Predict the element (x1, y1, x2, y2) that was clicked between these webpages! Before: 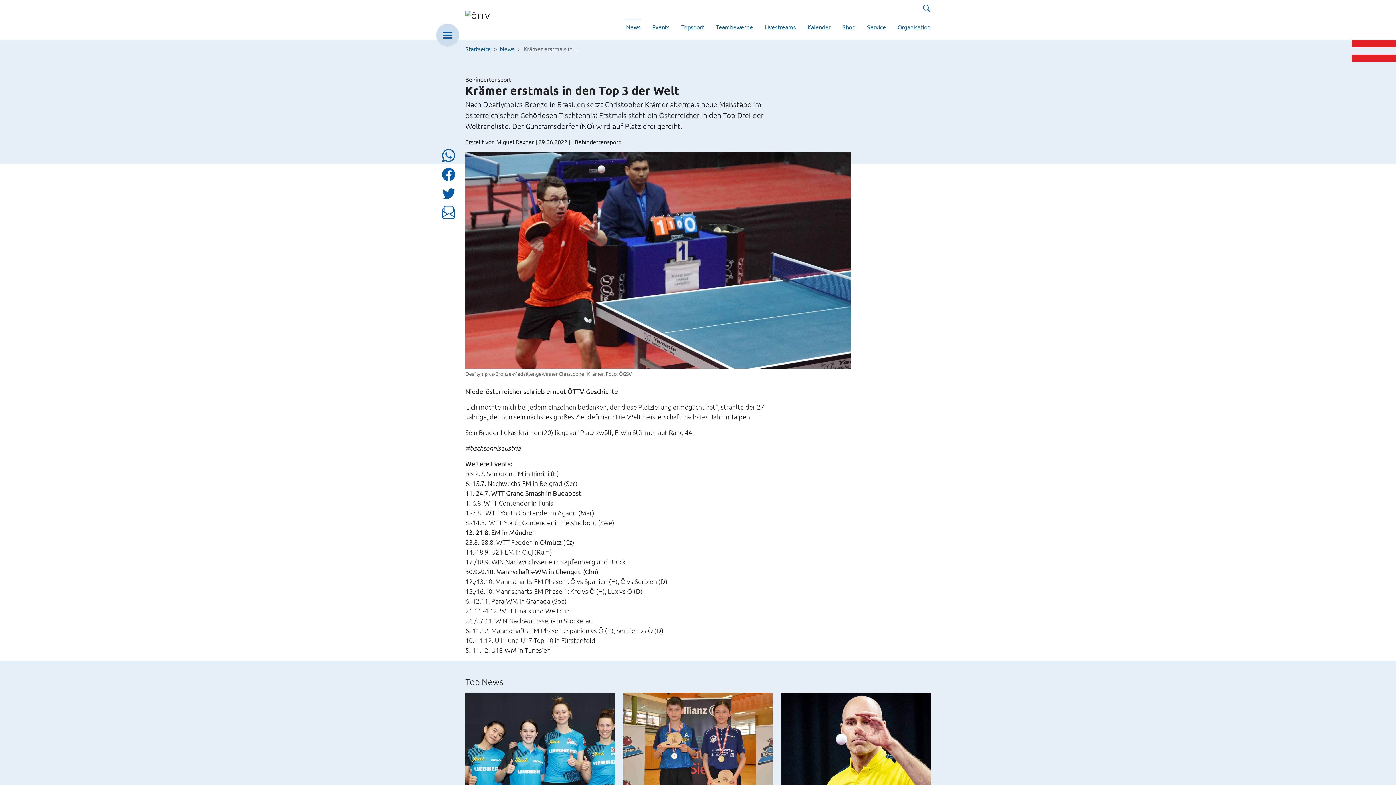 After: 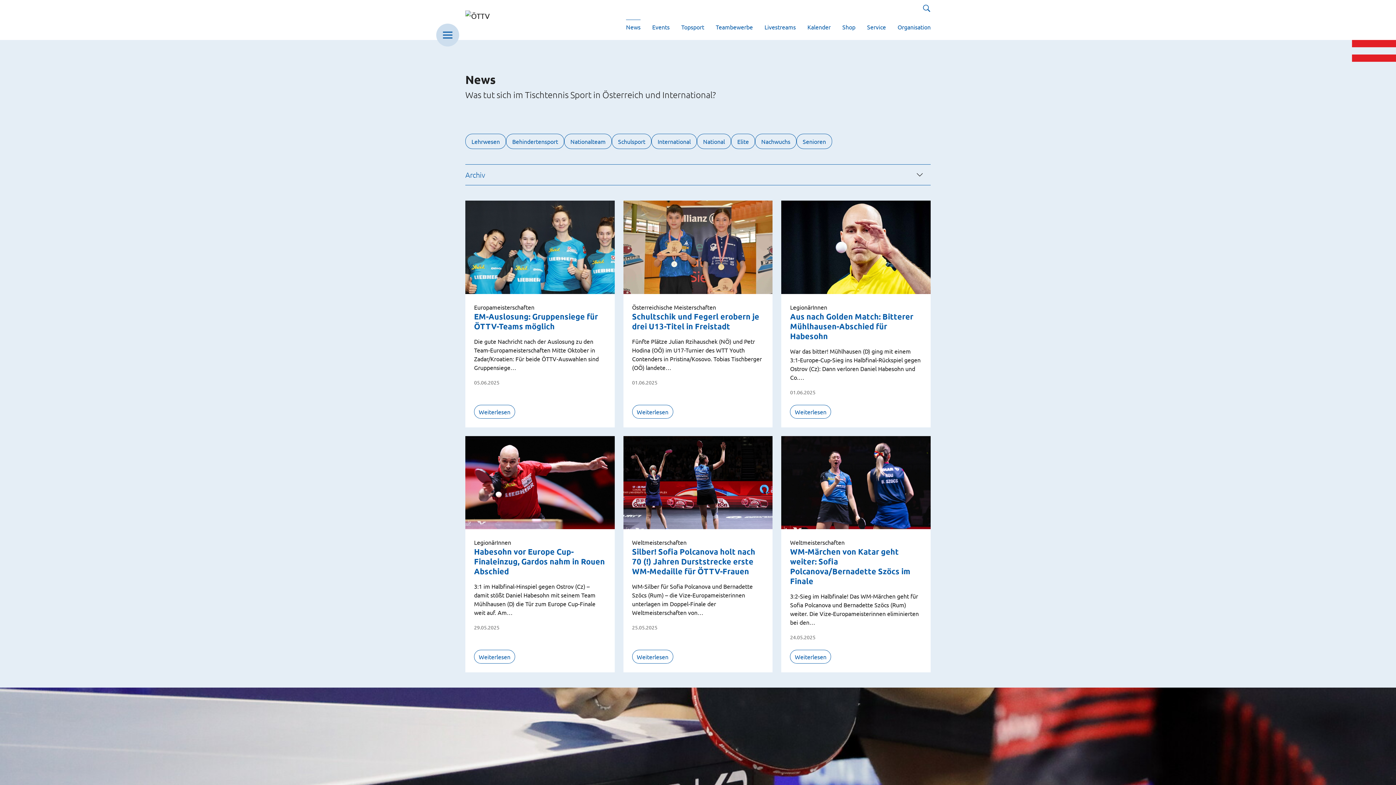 Action: bbox: (620, 19, 646, 34) label: News